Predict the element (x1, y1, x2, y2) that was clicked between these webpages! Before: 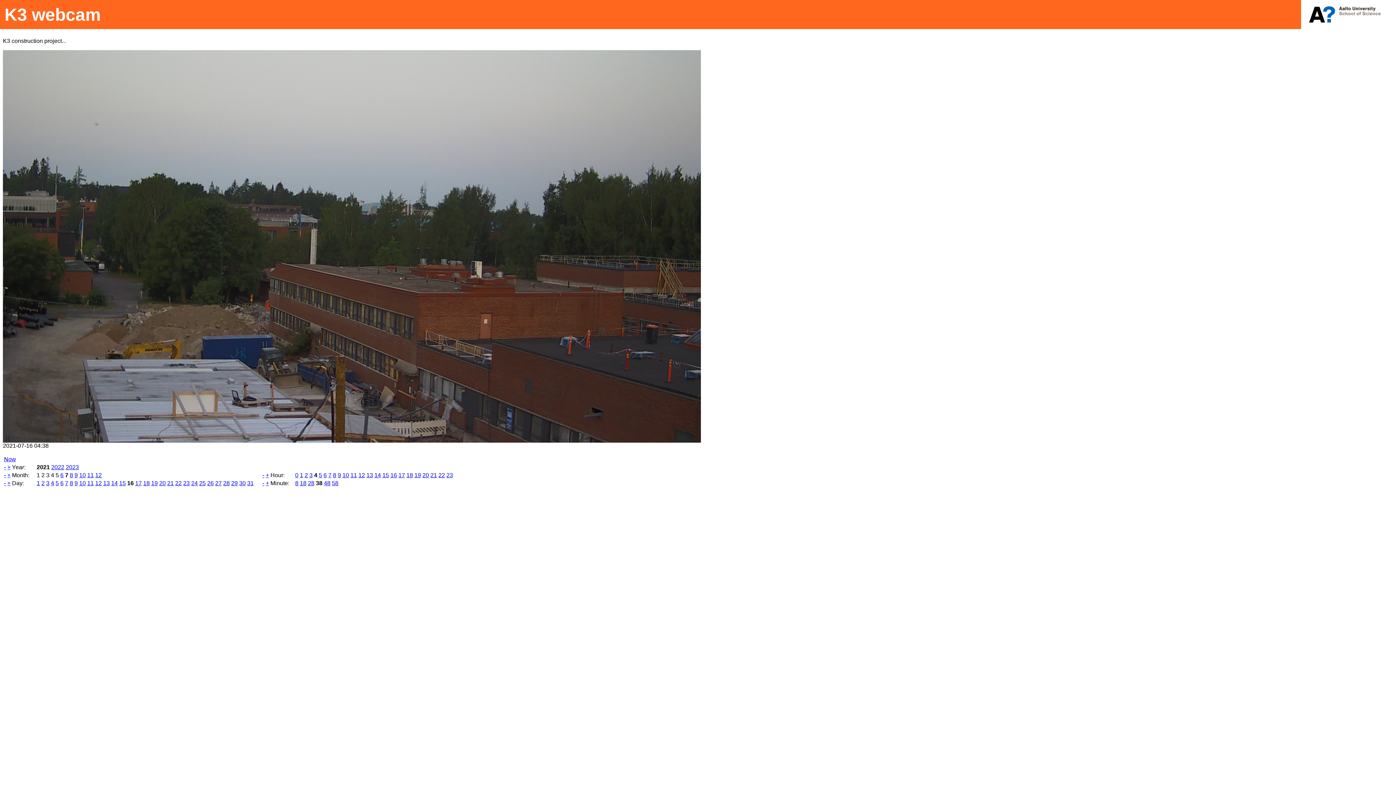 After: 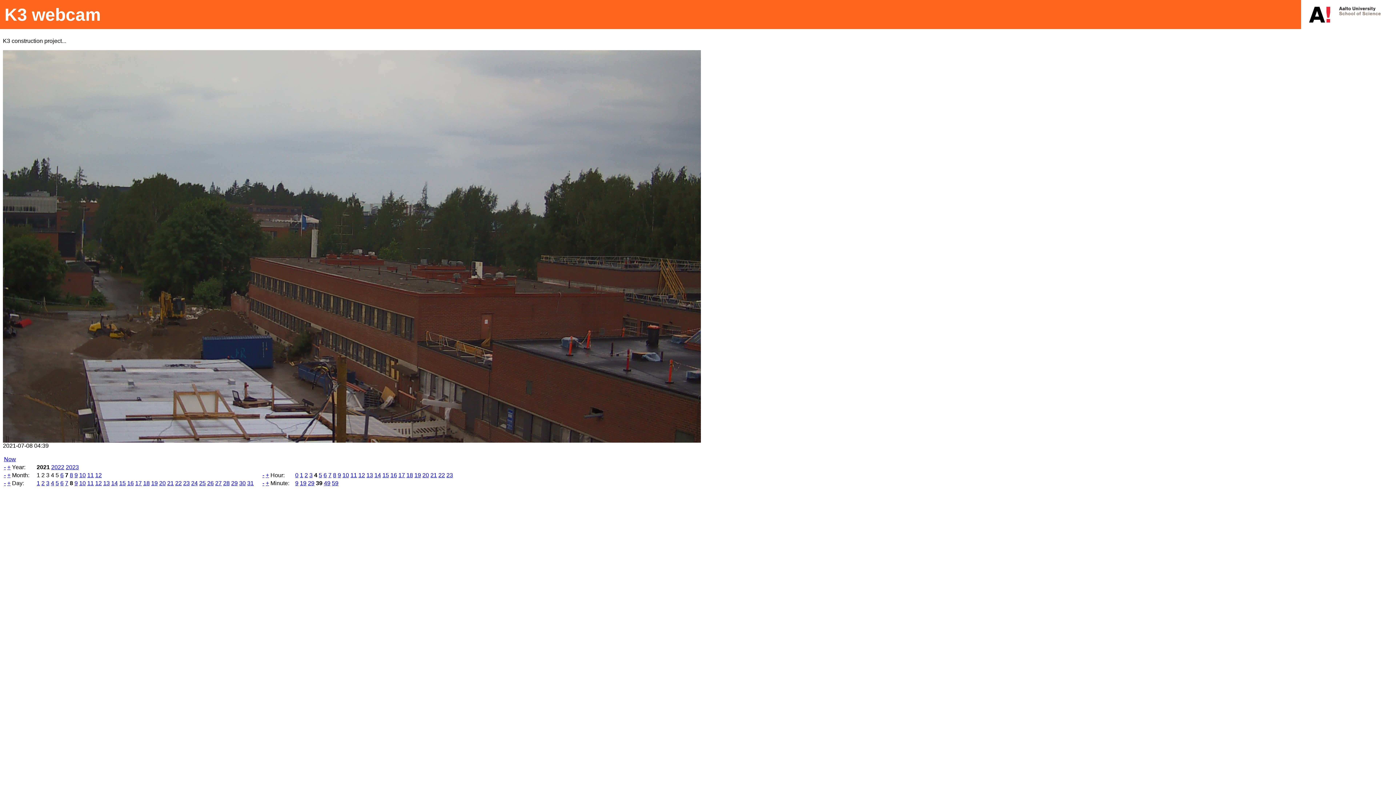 Action: bbox: (69, 480, 73, 486) label: 8